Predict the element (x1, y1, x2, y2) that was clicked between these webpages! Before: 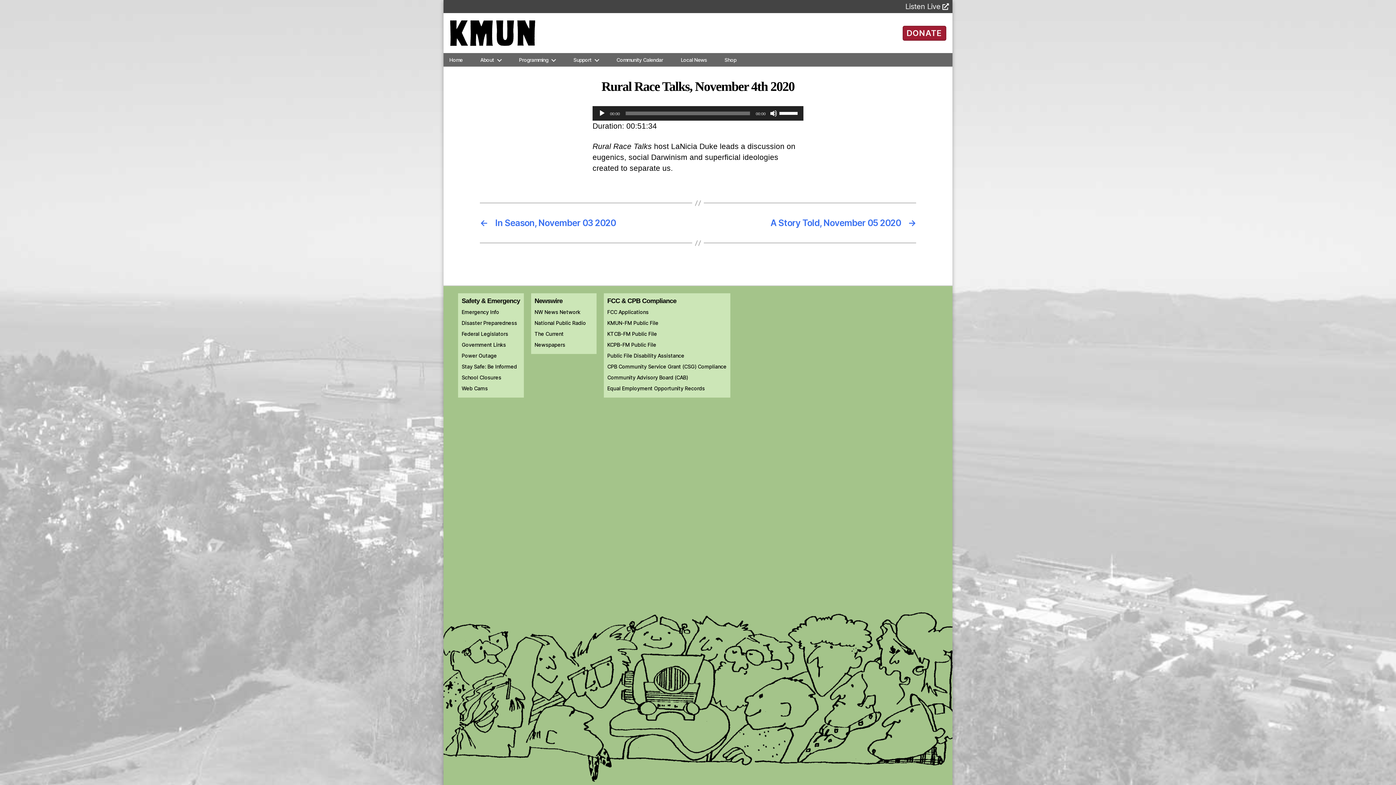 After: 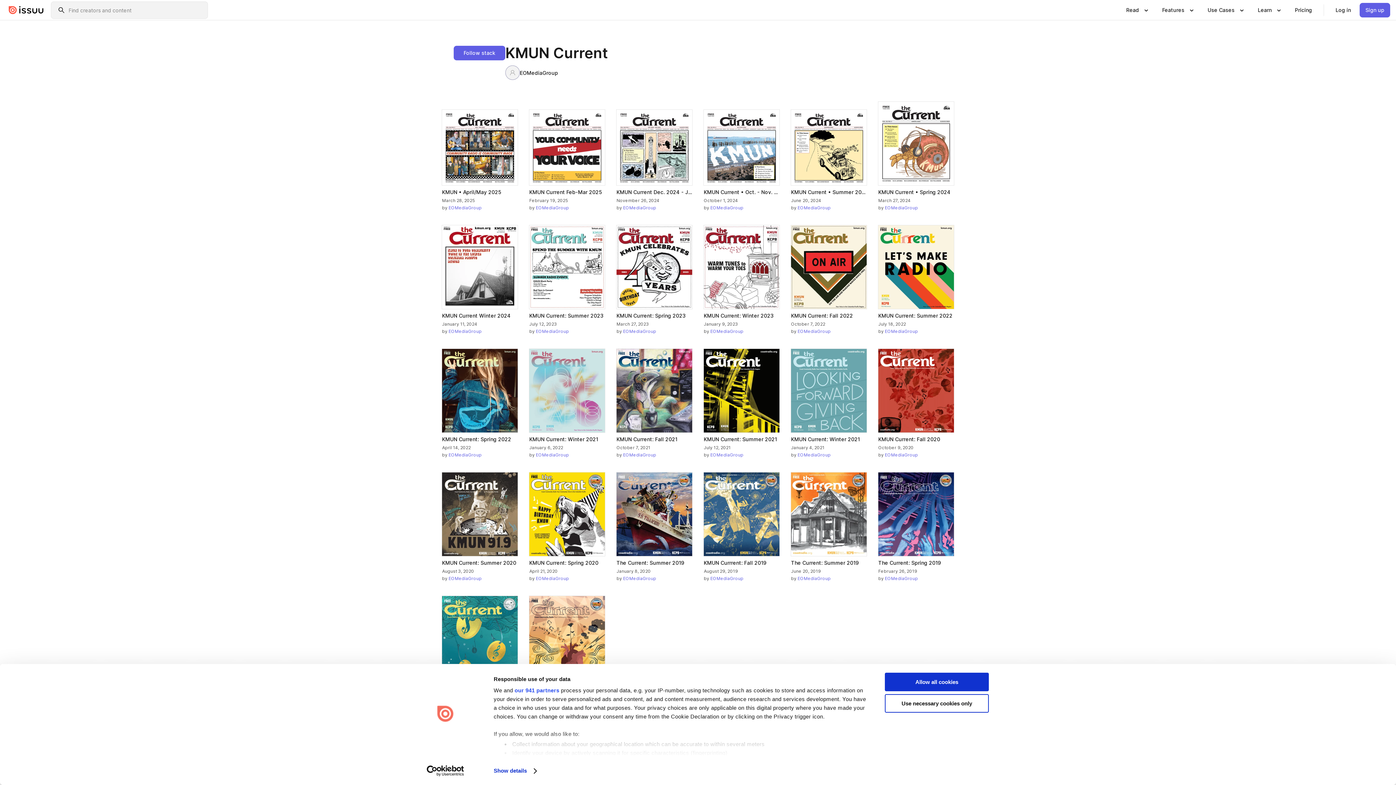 Action: label: The Current bbox: (534, 331, 563, 337)